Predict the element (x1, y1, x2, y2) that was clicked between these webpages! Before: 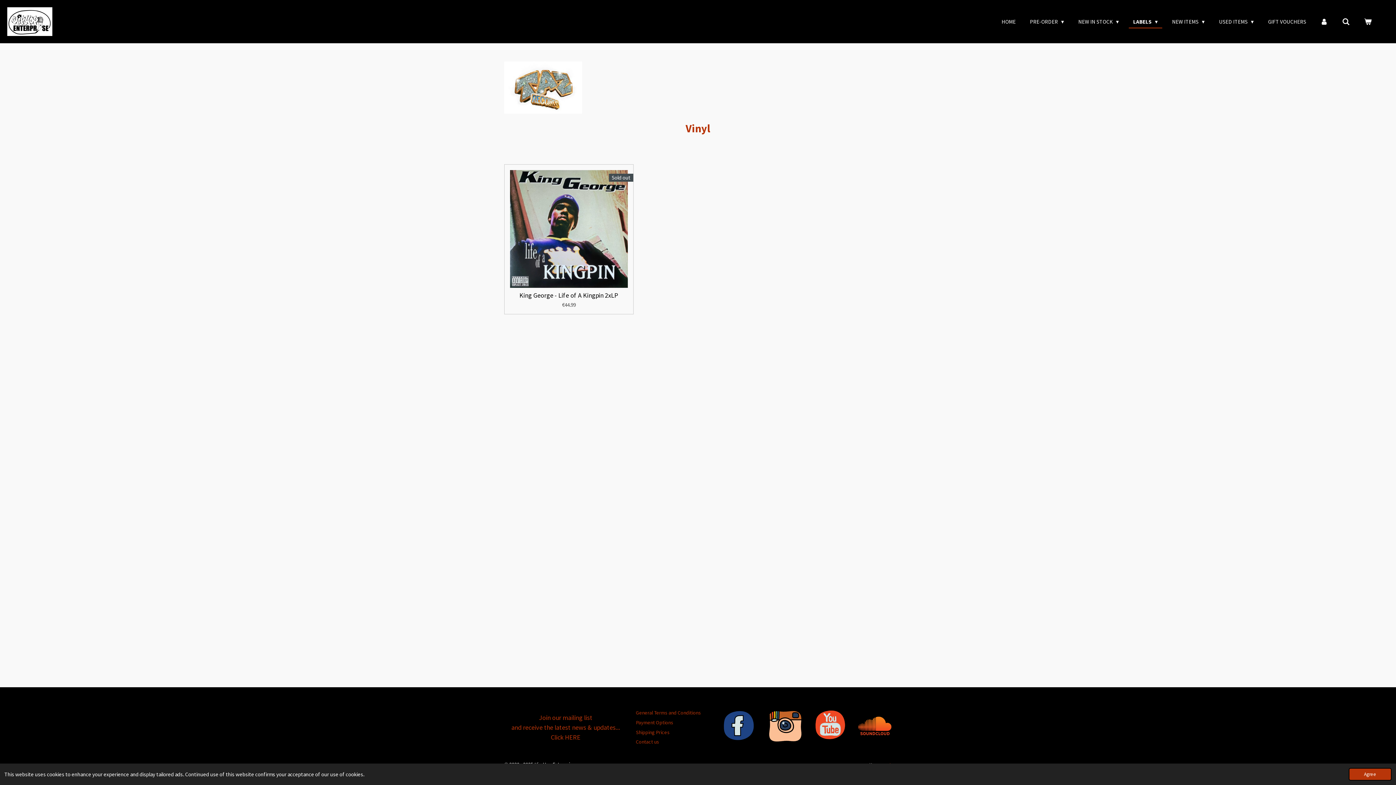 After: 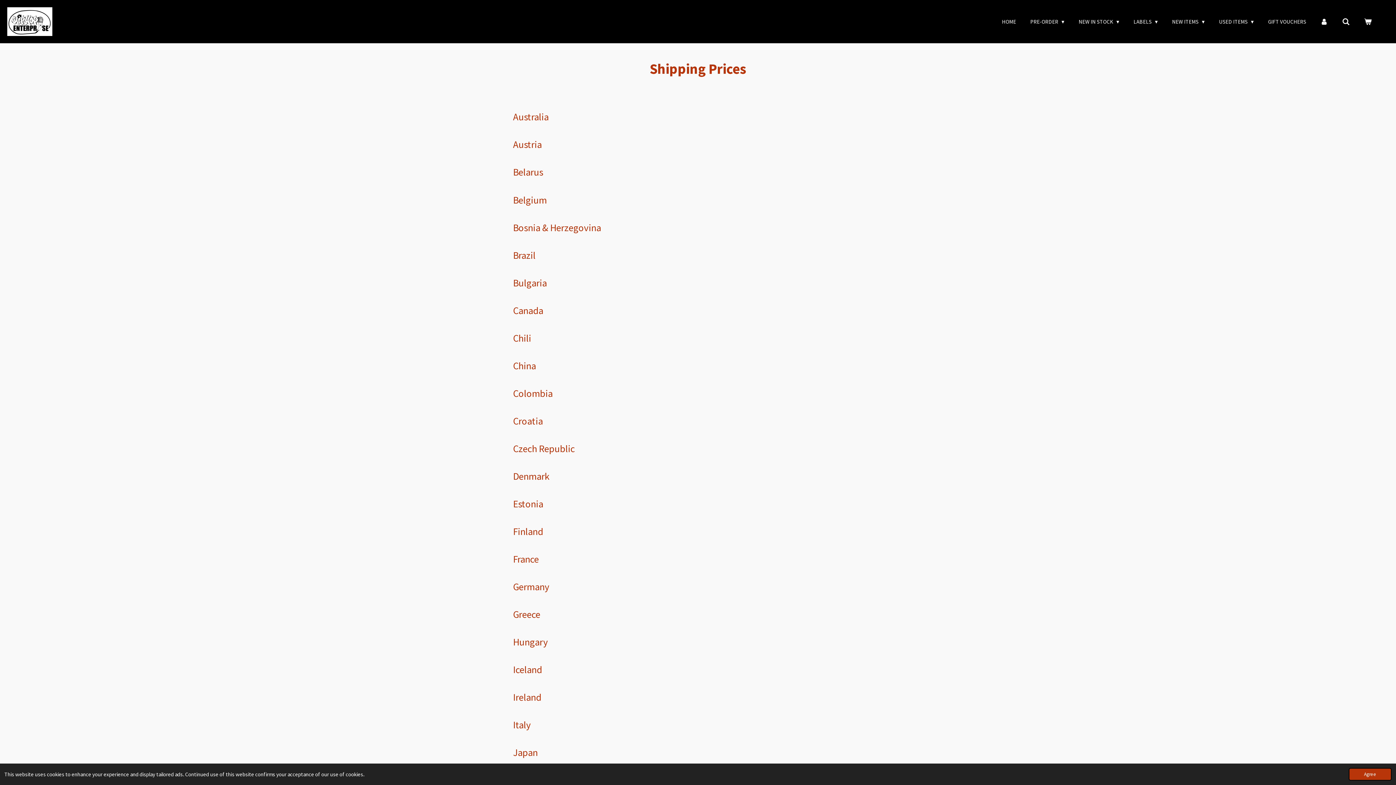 Action: label: Shipping Prices bbox: (636, 729, 669, 735)